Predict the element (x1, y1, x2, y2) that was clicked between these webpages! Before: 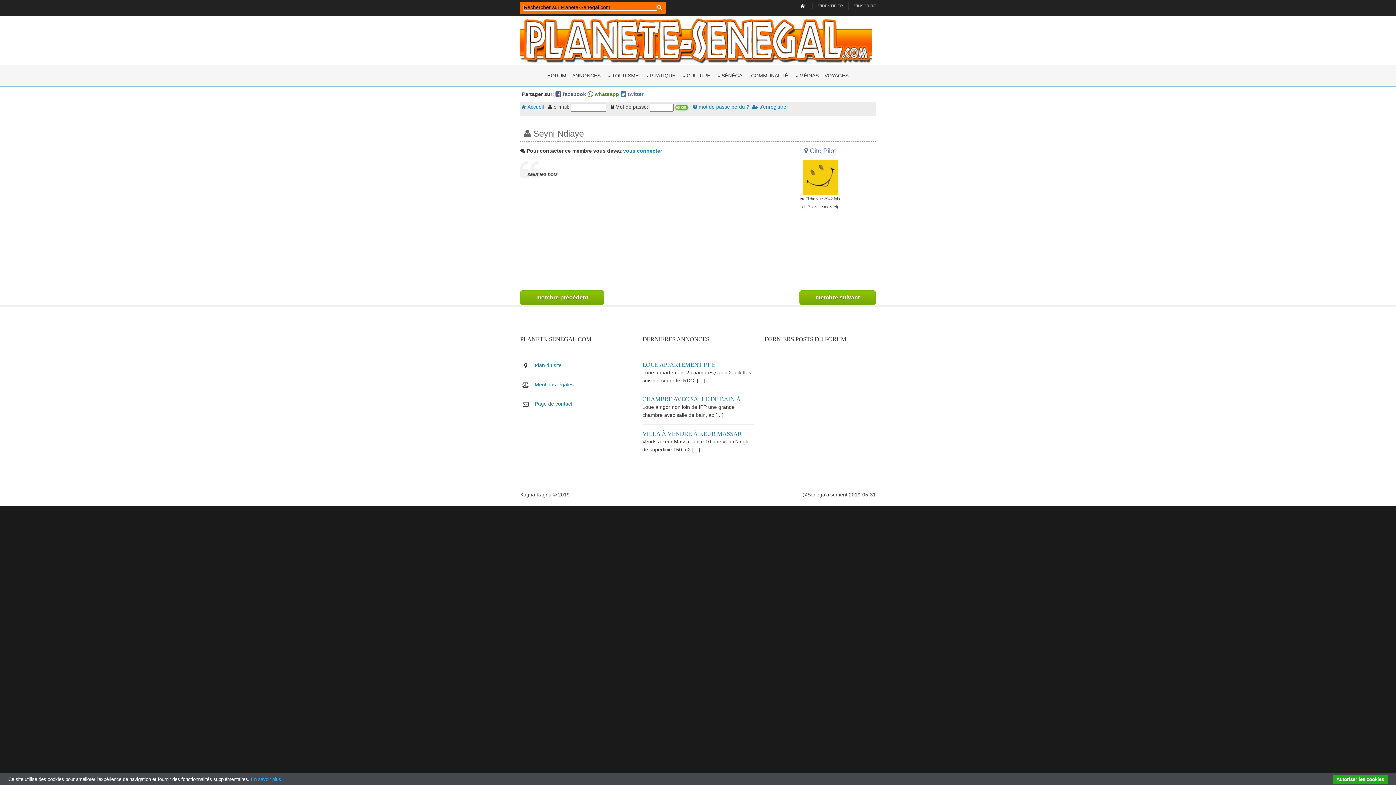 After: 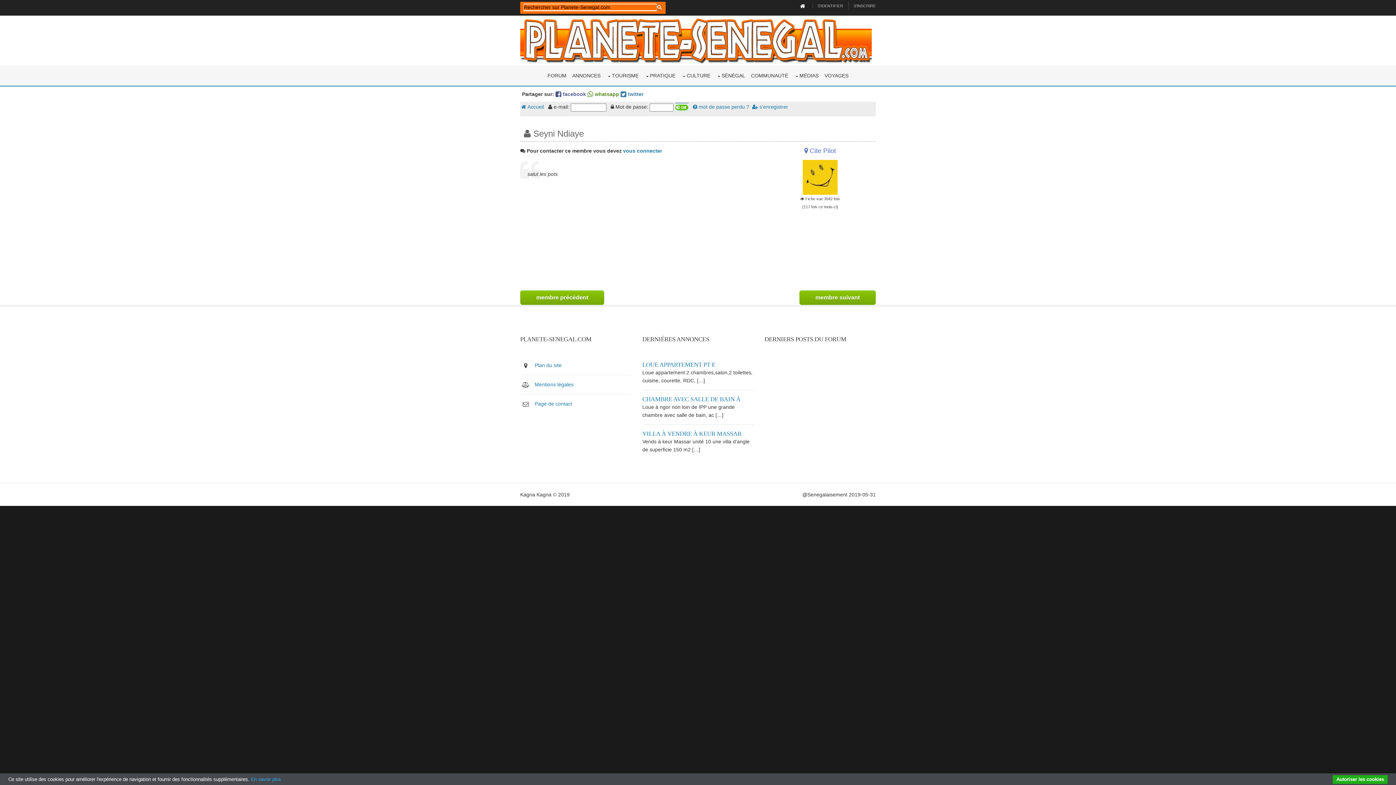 Action: bbox: (657, 4, 662, 10)